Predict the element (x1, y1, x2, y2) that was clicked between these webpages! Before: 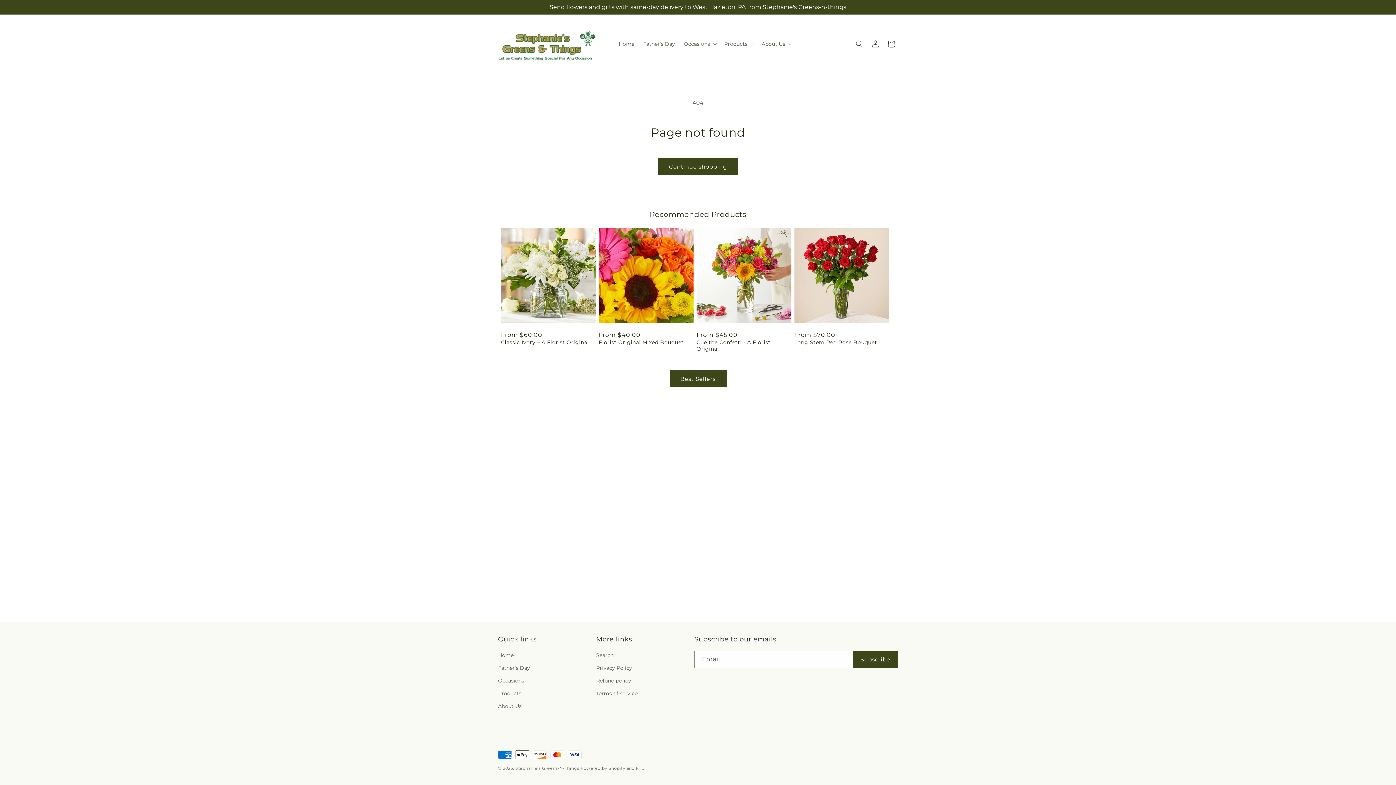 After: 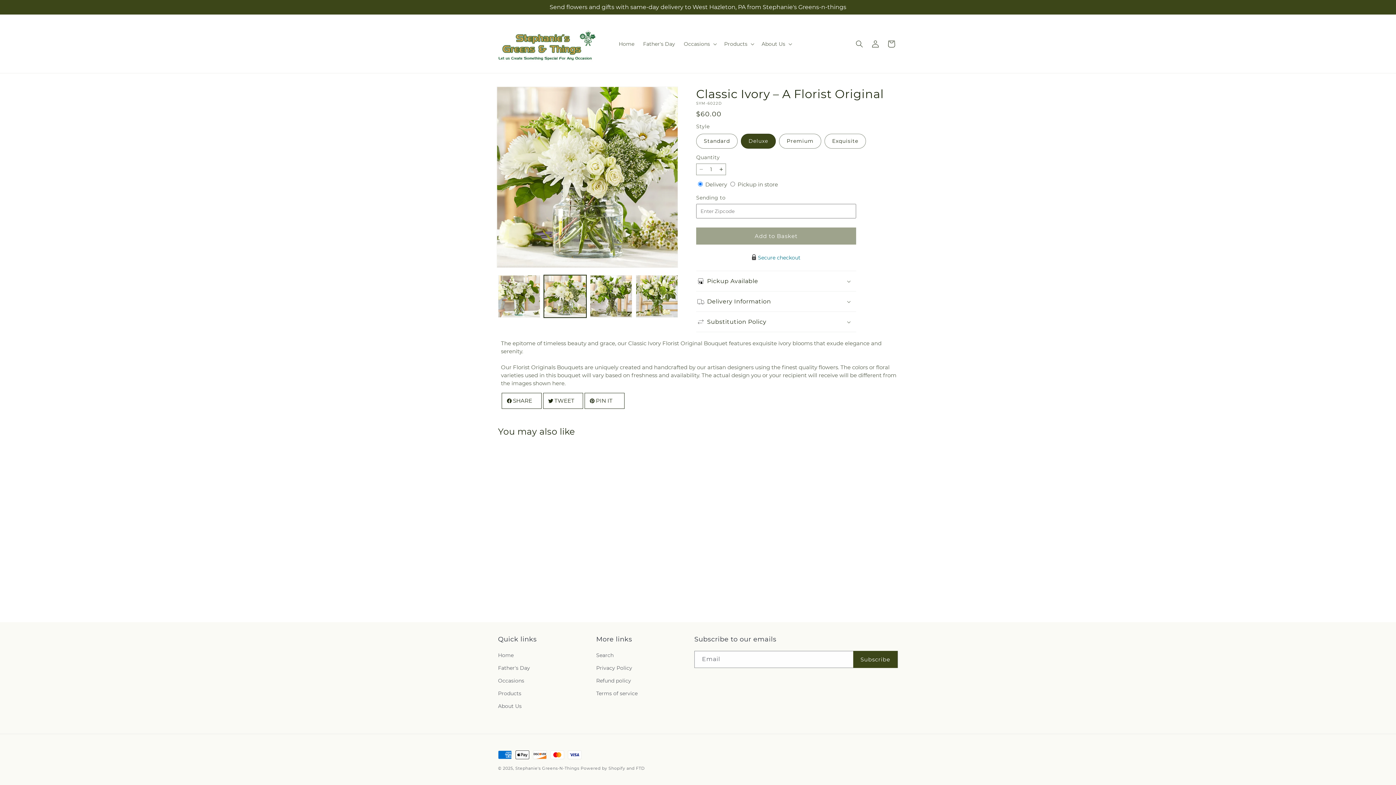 Action: bbox: (501, 339, 596, 345) label: Classic Ivory – A Florist Original